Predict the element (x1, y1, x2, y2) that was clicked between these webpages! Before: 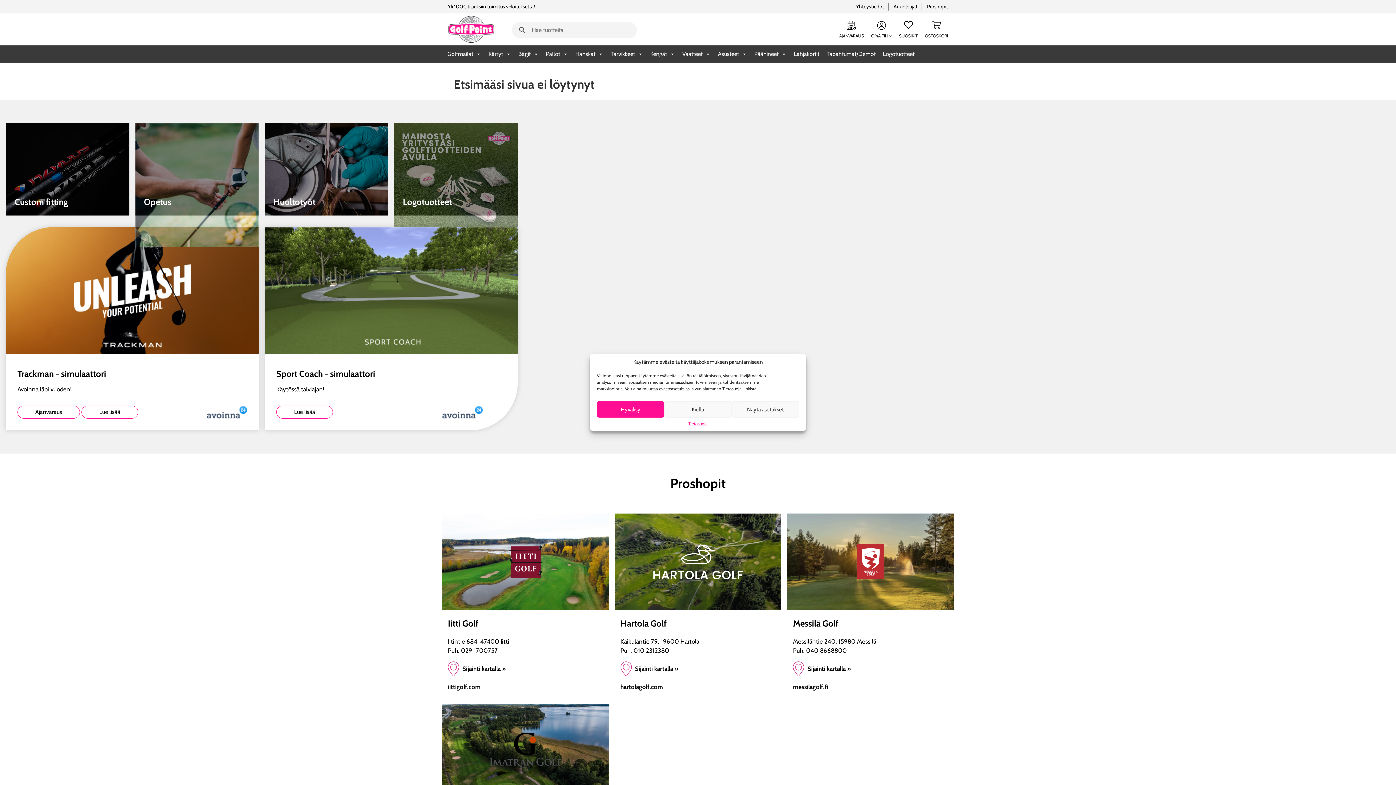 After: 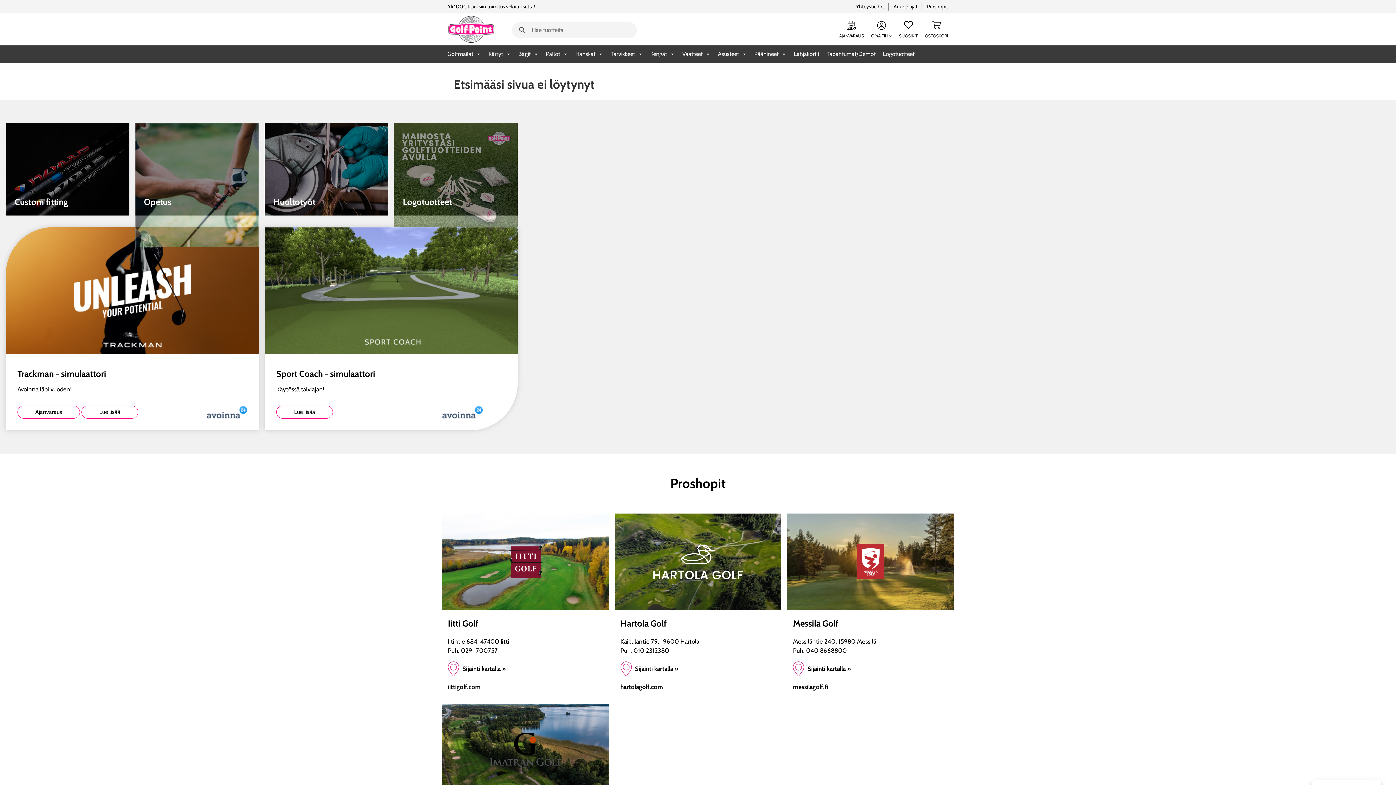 Action: bbox: (597, 401, 664, 417) label: Hyväksy